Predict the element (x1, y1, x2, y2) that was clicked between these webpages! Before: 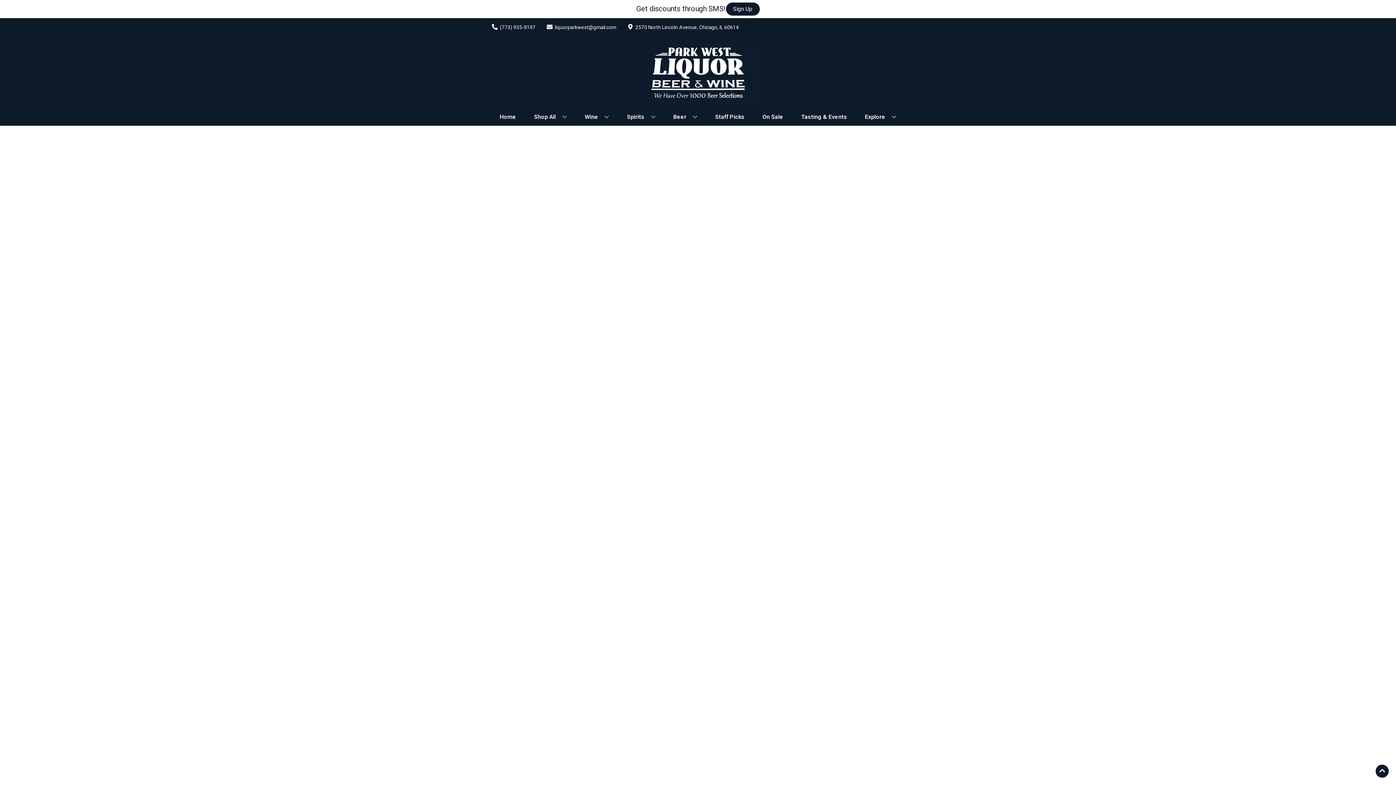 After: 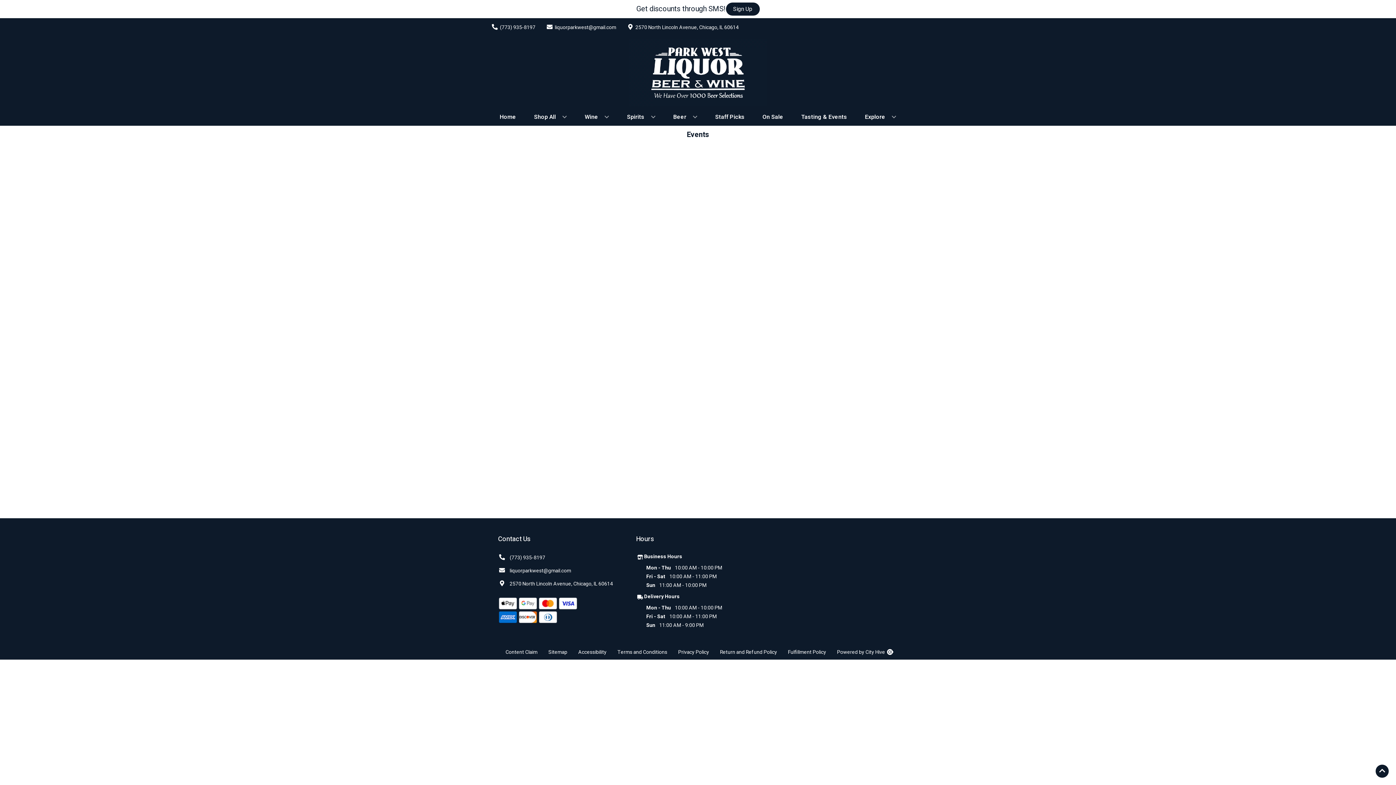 Action: bbox: (798, 109, 850, 125) label: Tasting & Events